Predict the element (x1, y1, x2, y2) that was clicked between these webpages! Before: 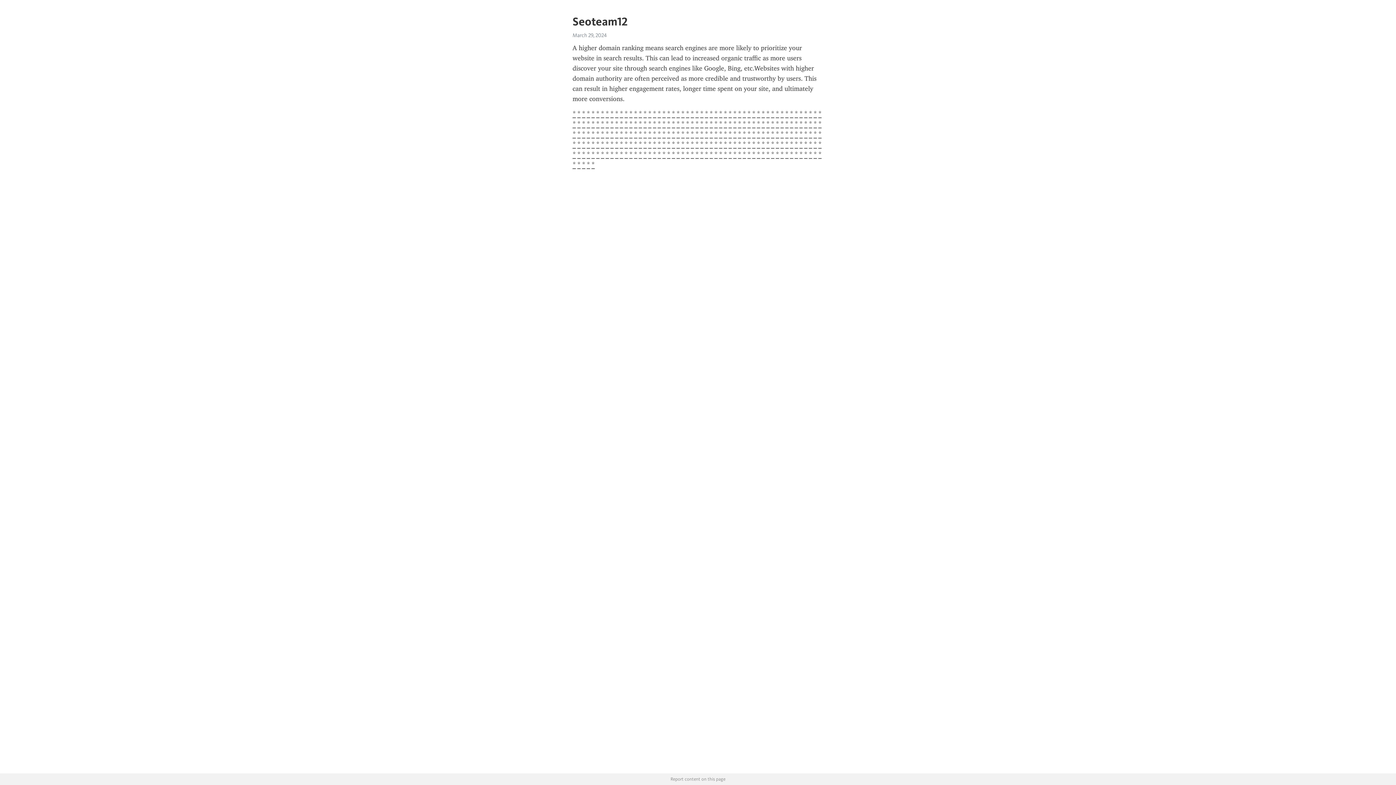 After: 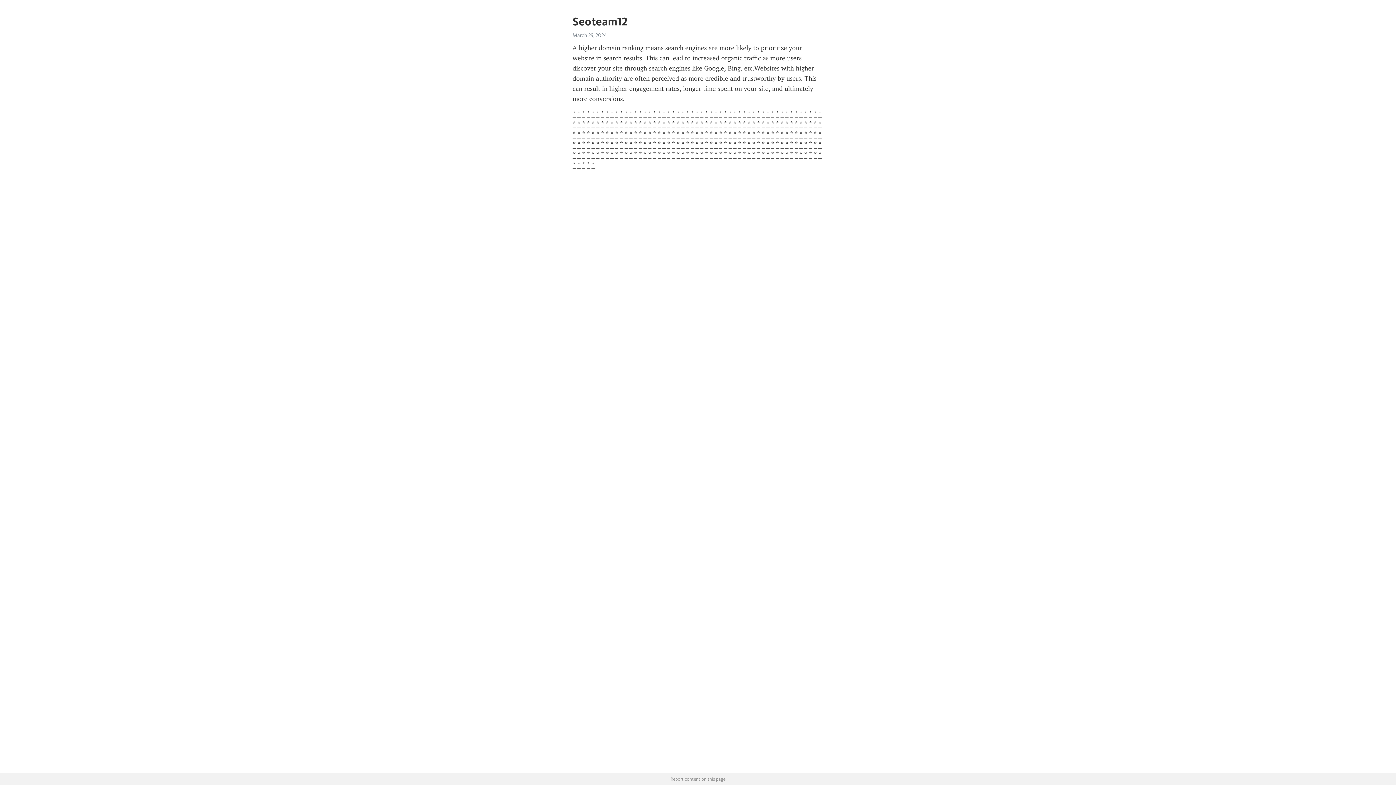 Action: bbox: (648, 109, 651, 118) label: *